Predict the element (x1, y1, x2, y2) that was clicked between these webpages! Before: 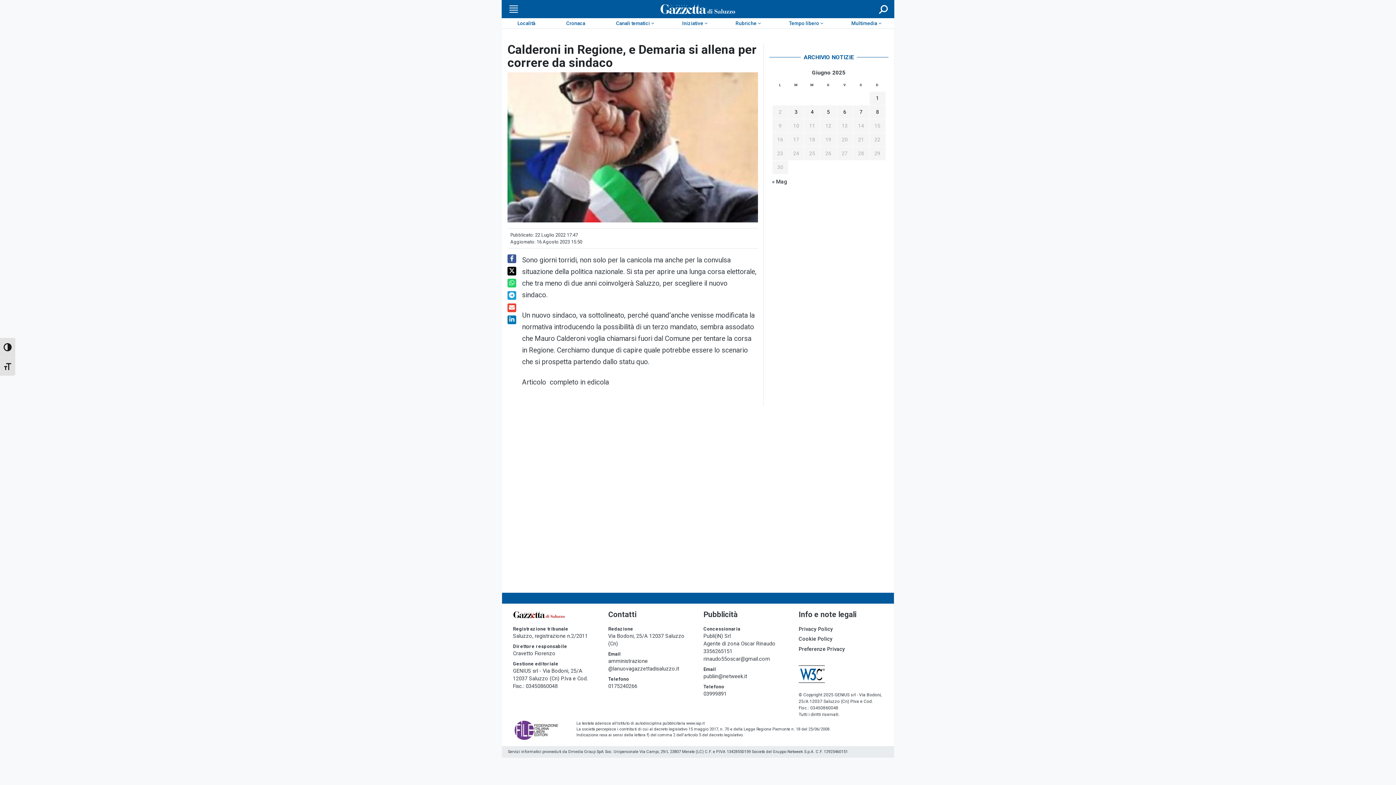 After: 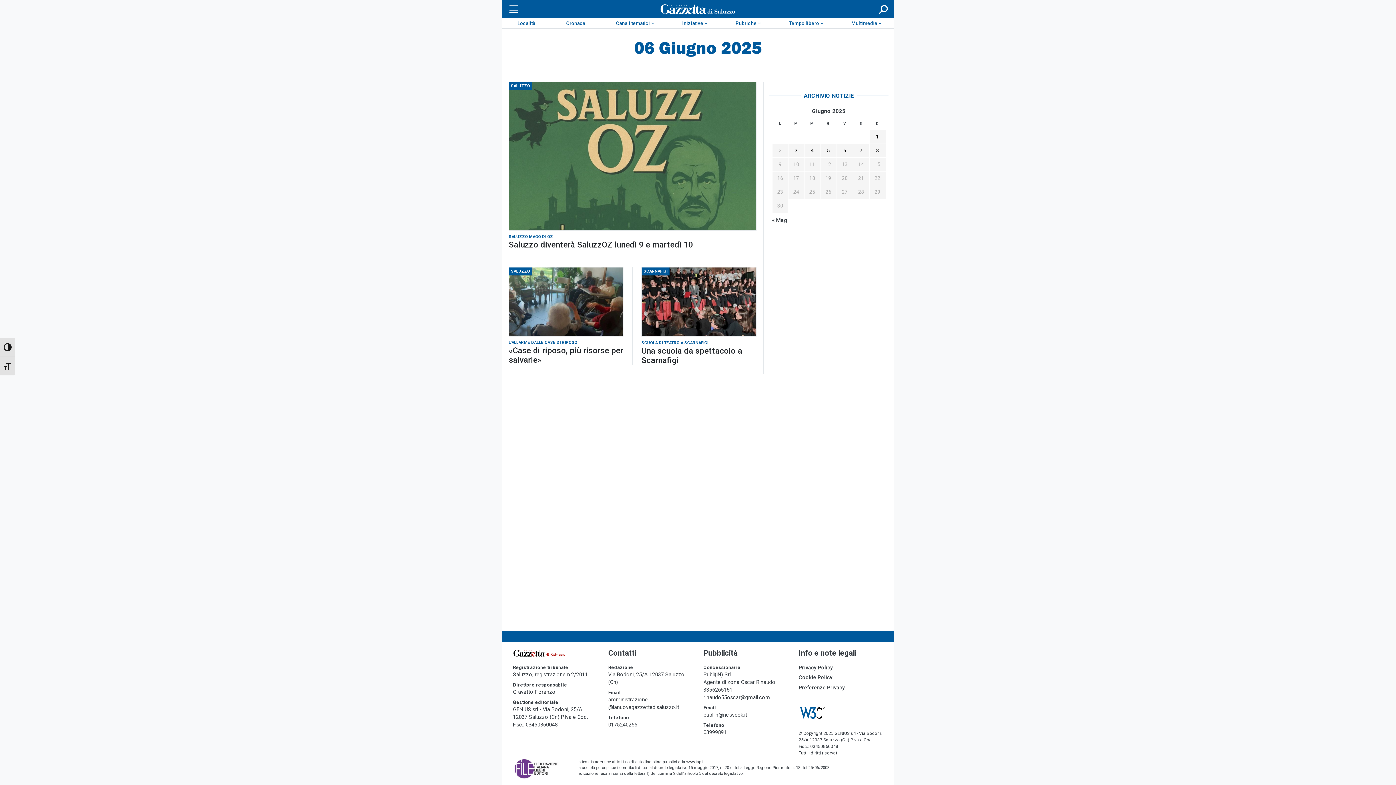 Action: bbox: (843, 109, 846, 115) label: Articoli pubblicati in 6 June 2025